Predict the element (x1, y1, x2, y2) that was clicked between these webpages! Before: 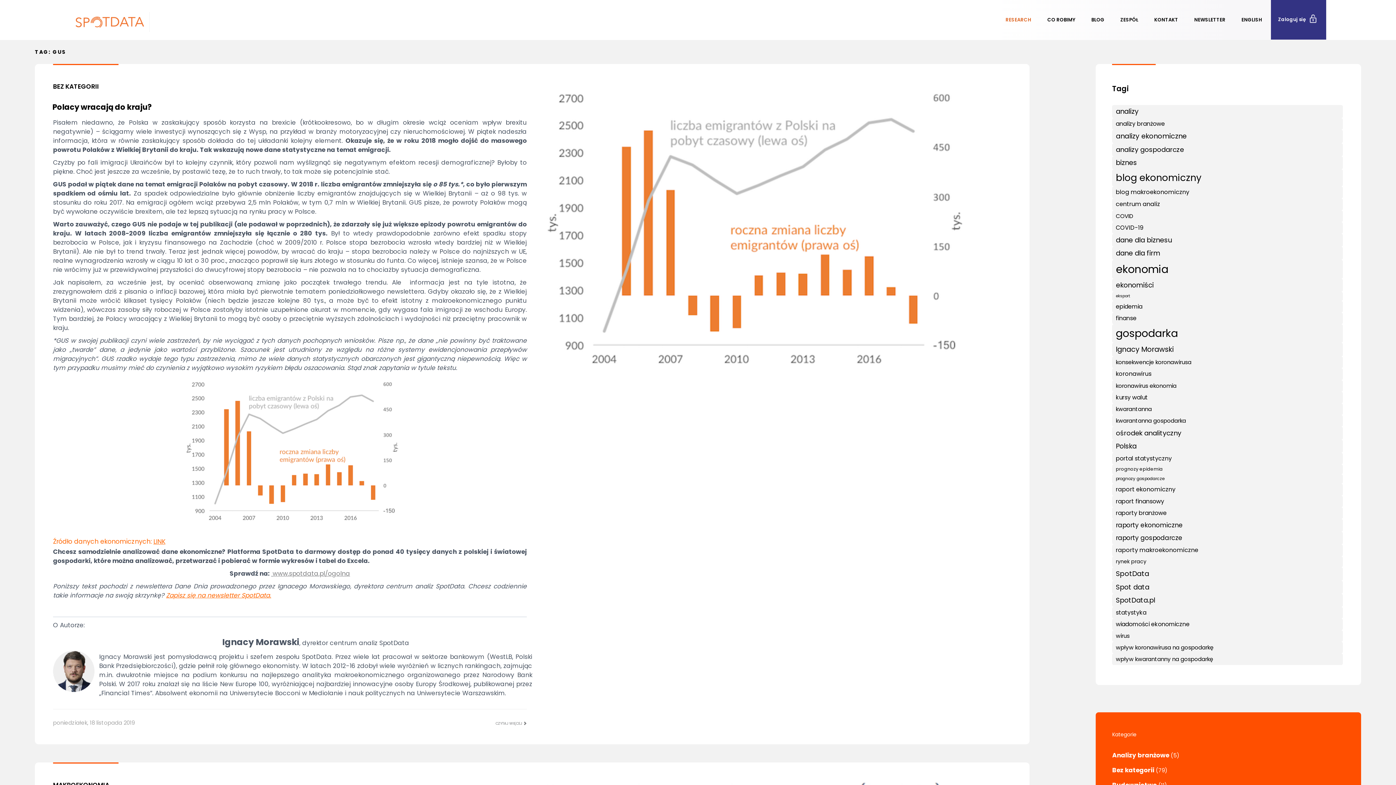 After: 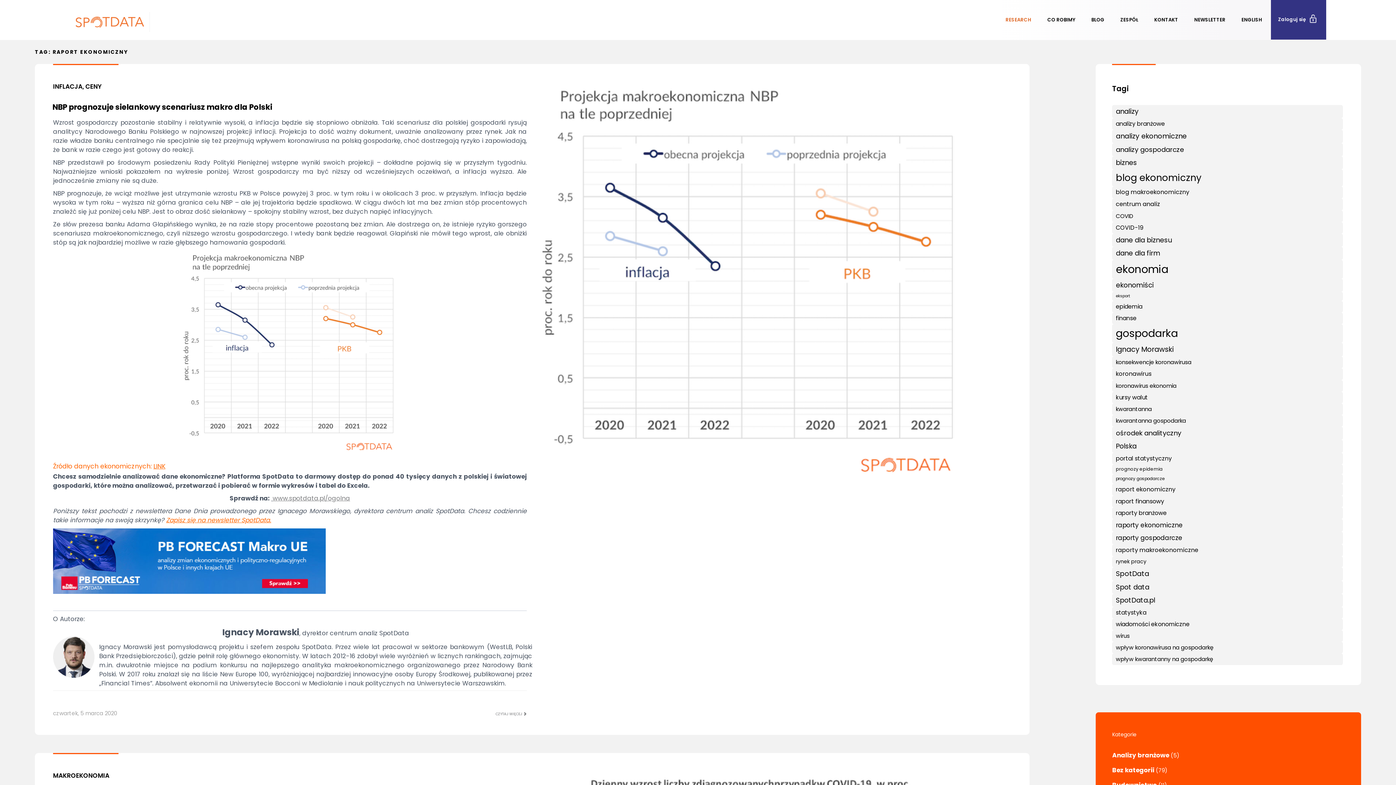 Action: label: raport ekonomiczny (151 elementów) bbox: (1112, 484, 1343, 496)